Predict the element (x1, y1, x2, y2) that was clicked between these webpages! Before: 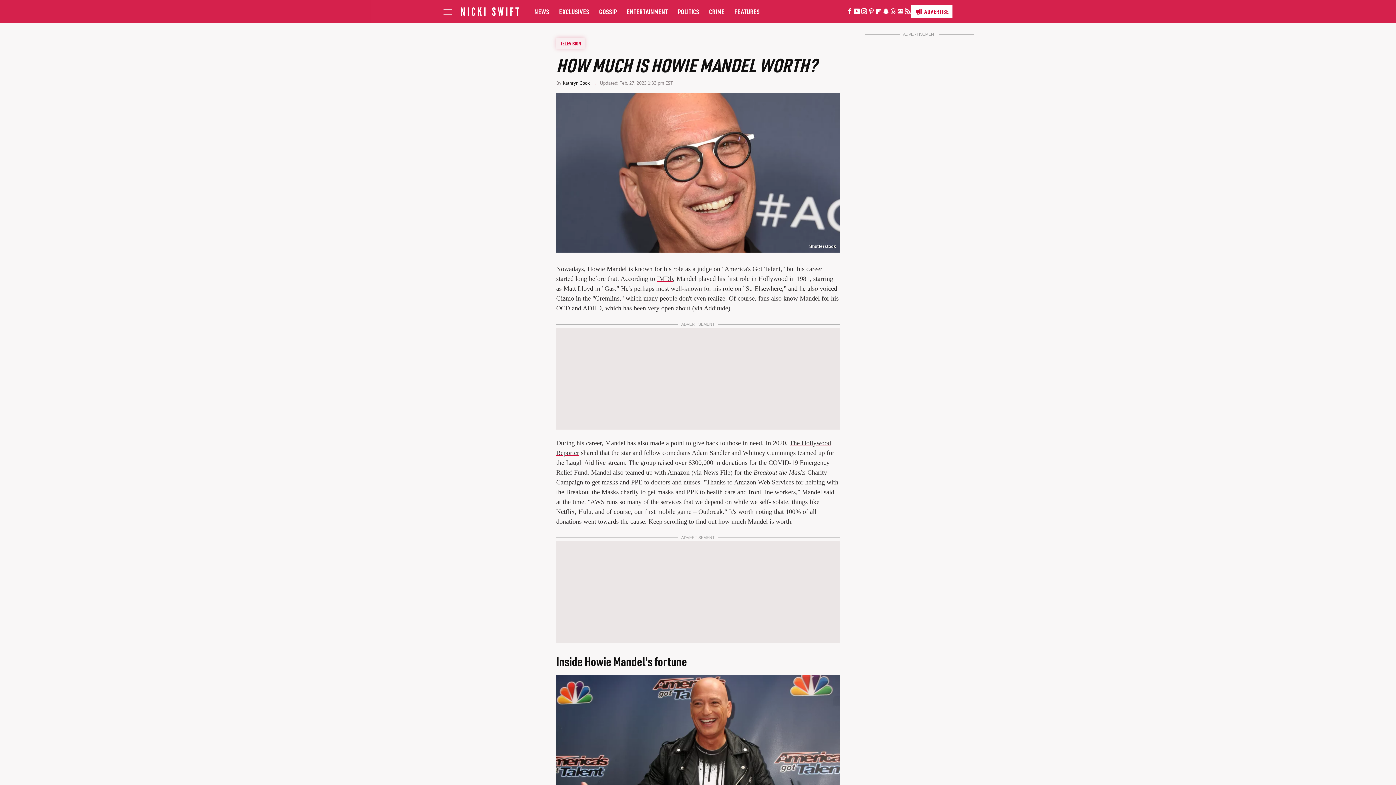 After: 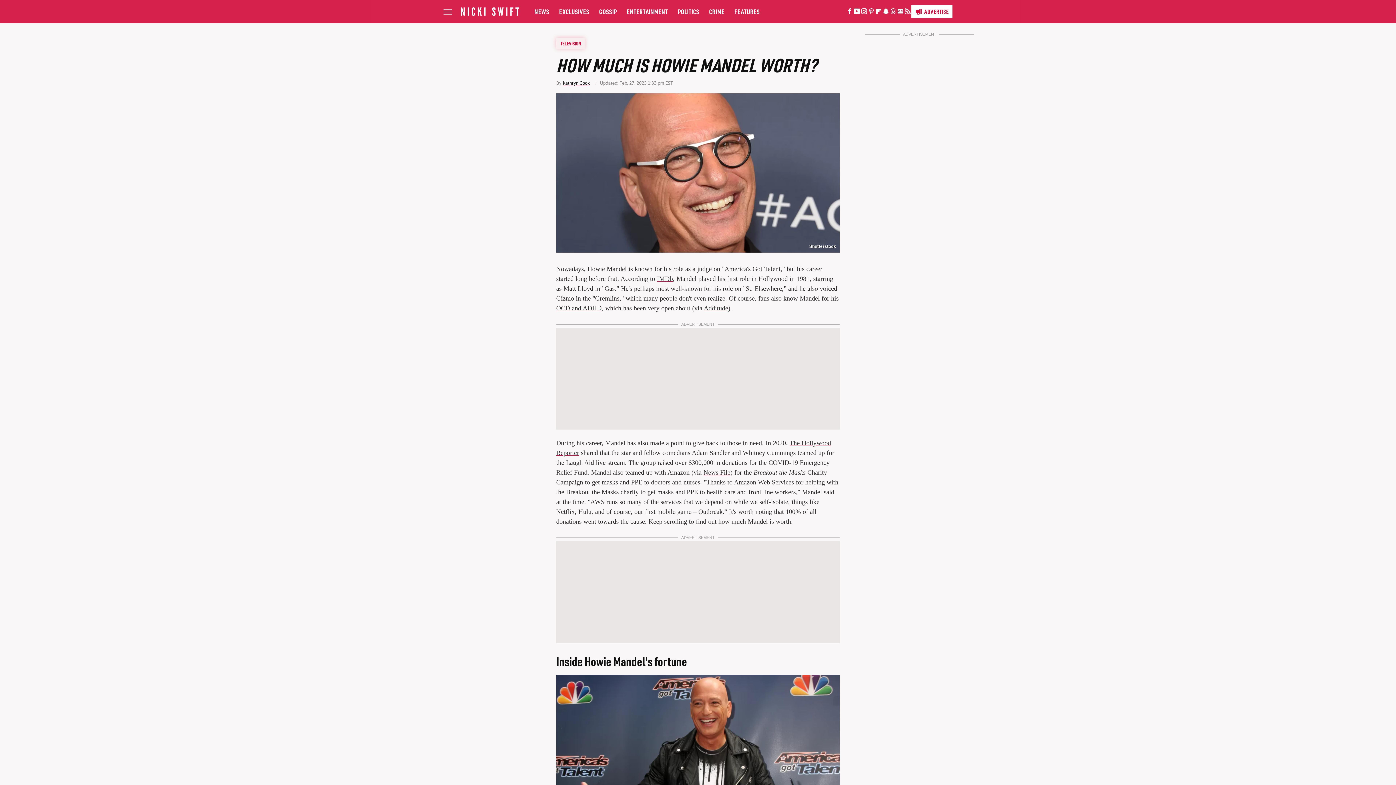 Action: label: RSS bbox: (904, 10, 911, 14)